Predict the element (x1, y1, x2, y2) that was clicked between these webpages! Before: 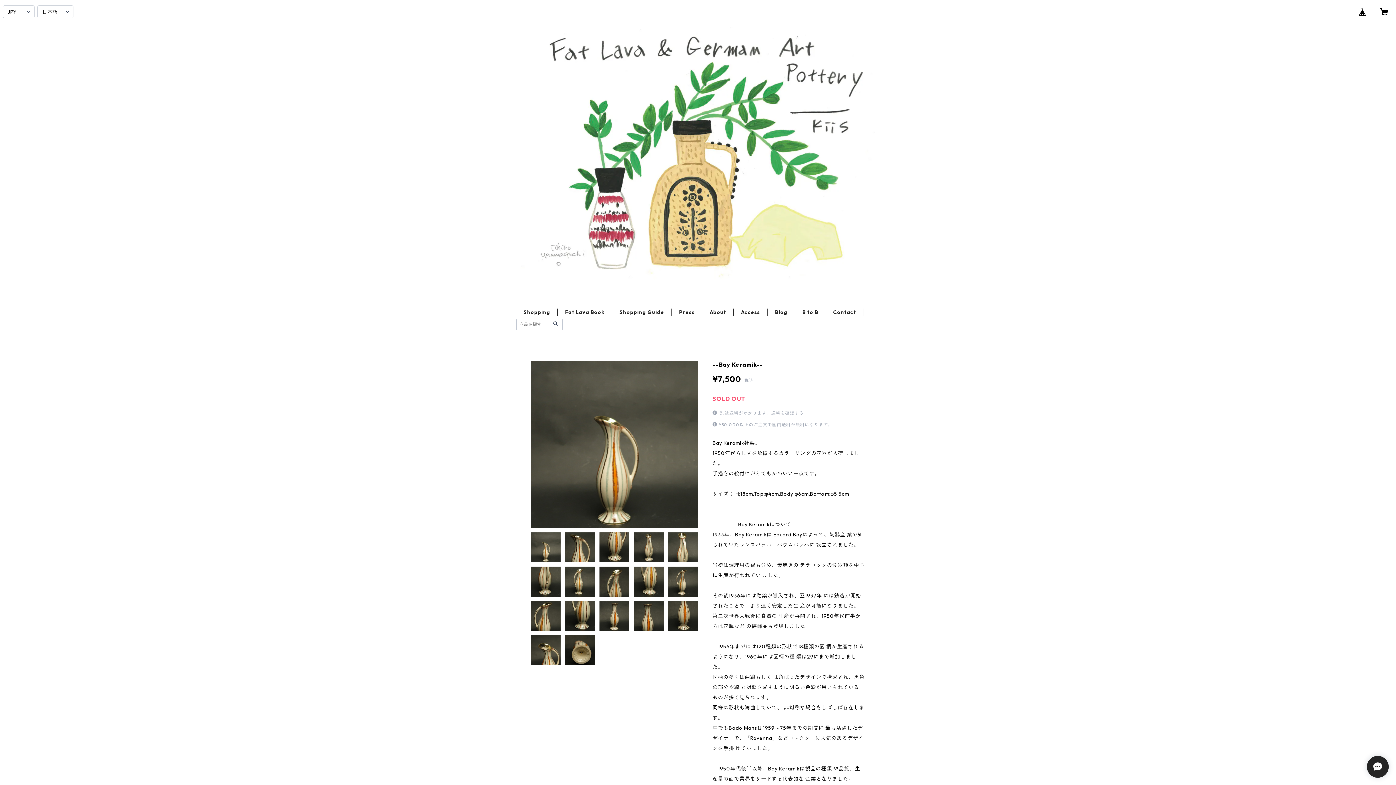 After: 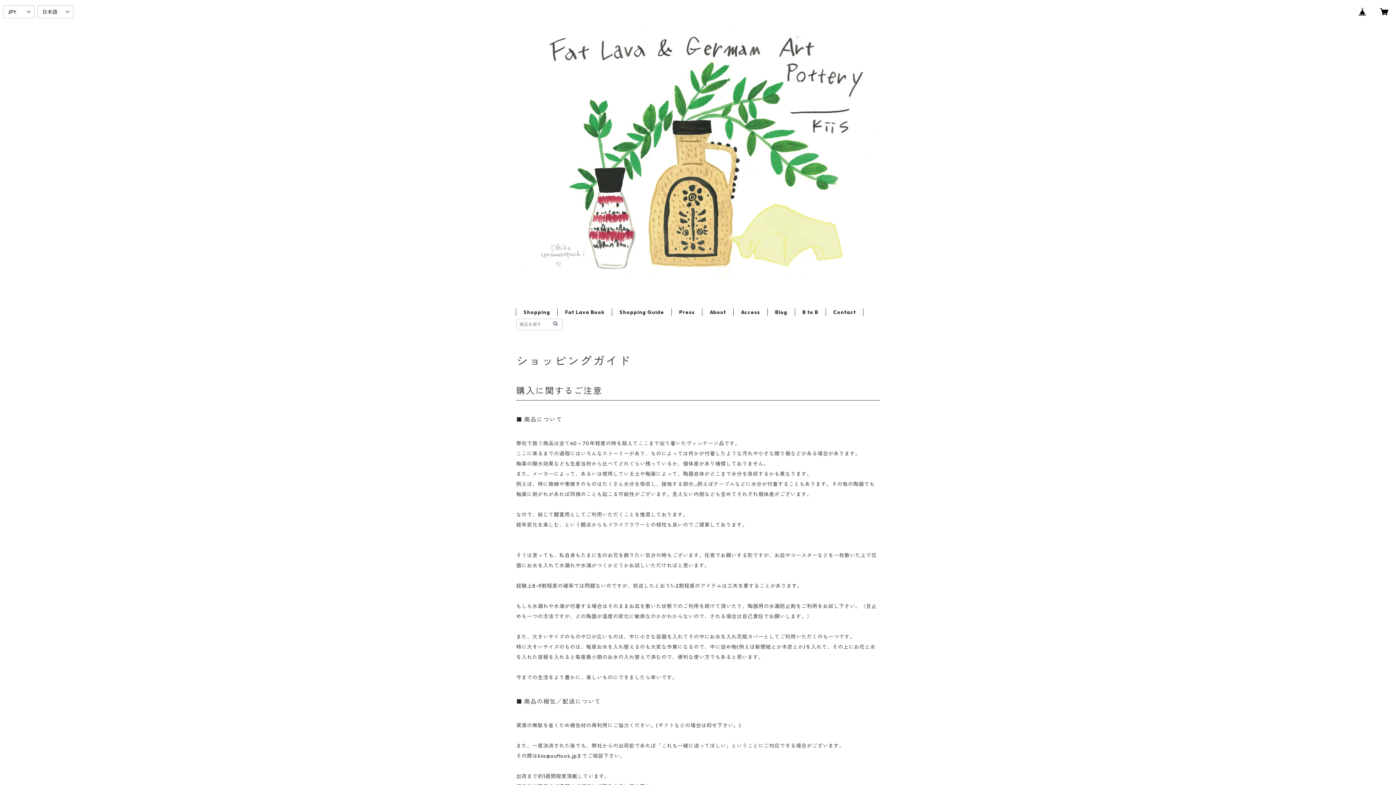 Action: bbox: (619, 309, 664, 315) label: Shopping Guide